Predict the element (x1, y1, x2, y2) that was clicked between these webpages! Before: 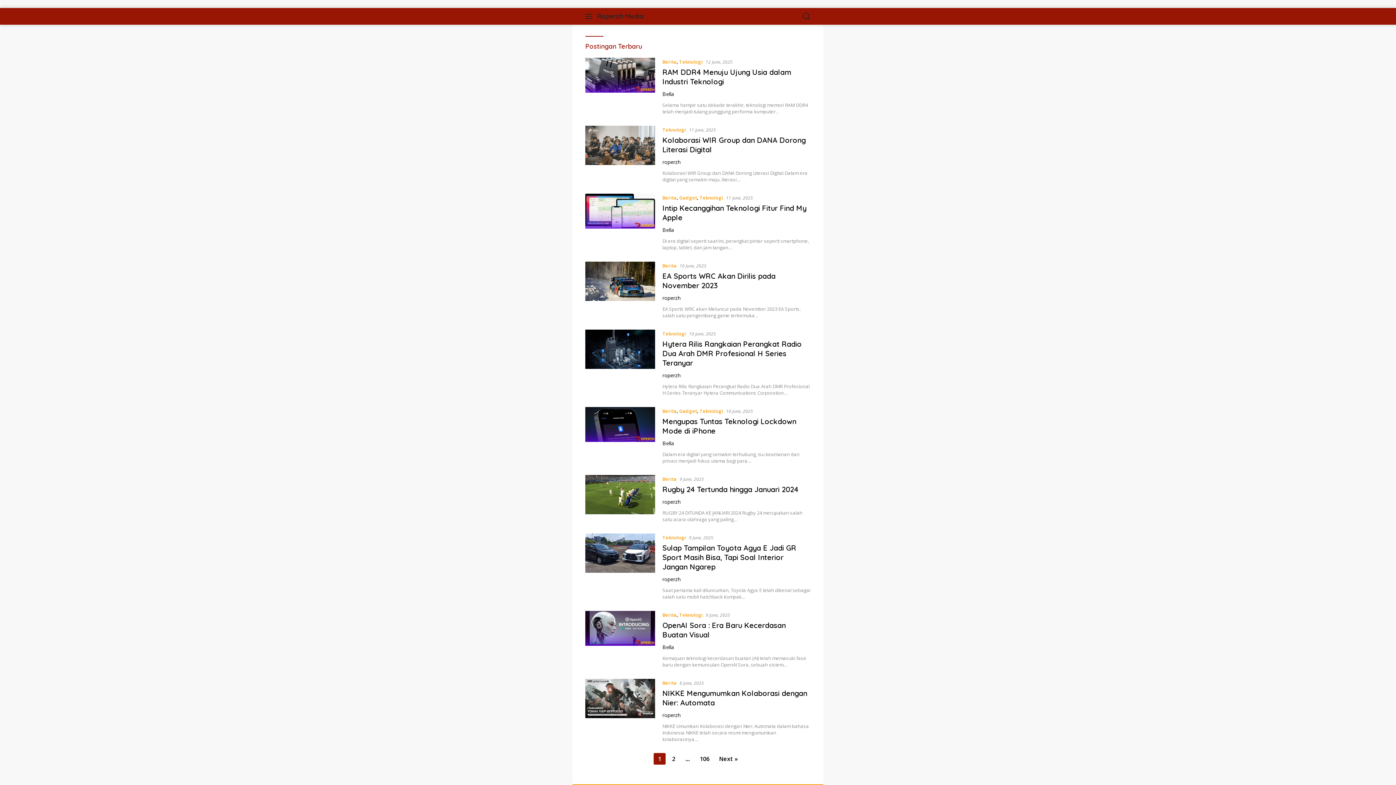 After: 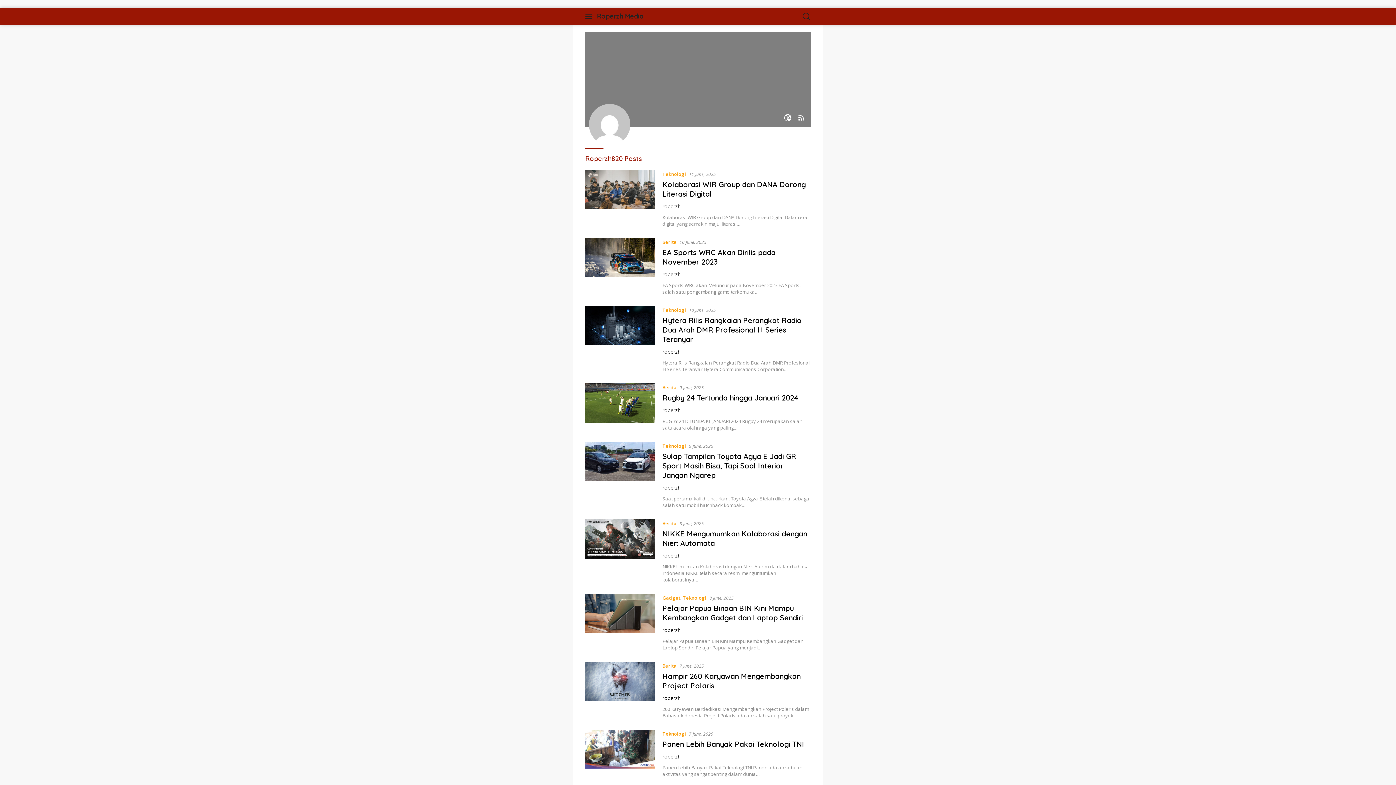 Action: label: roperzh bbox: (662, 712, 680, 718)